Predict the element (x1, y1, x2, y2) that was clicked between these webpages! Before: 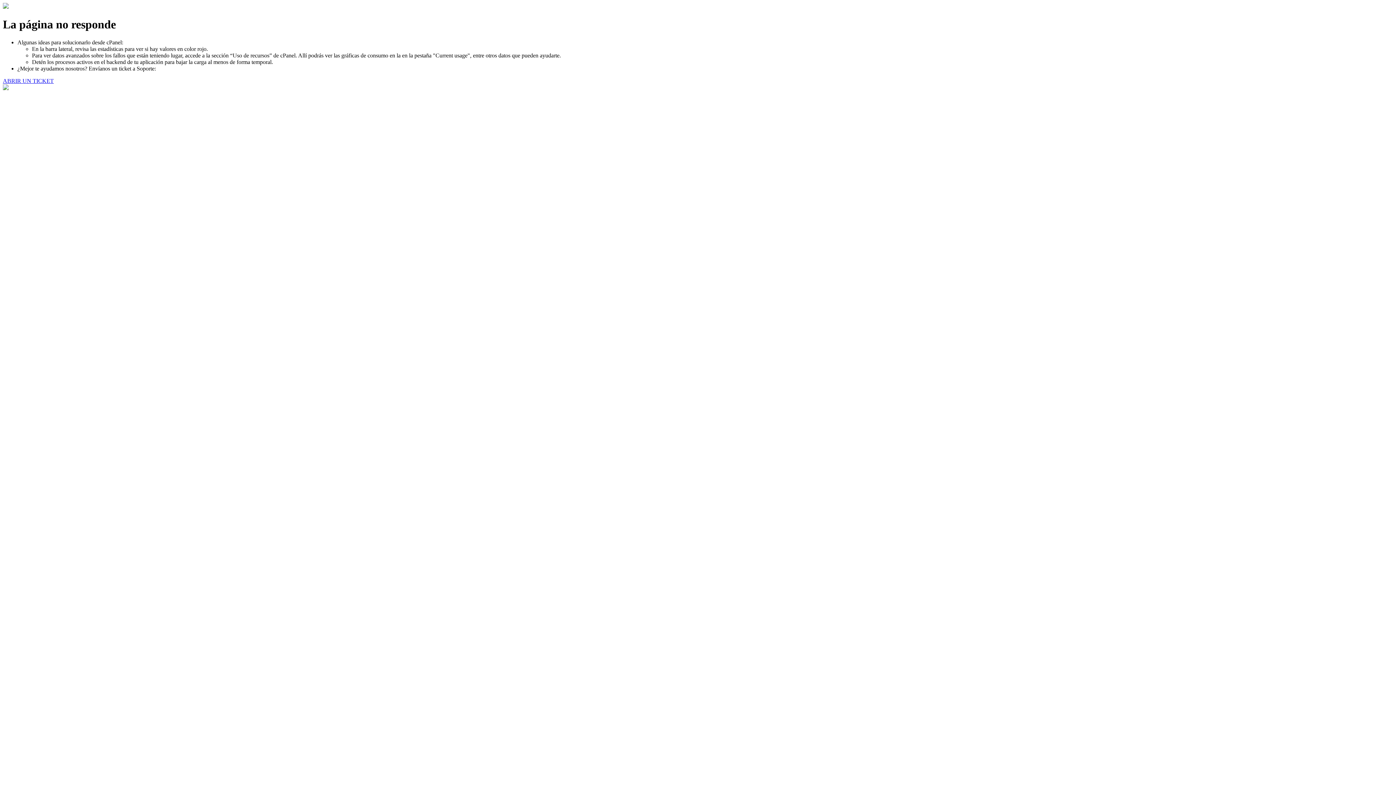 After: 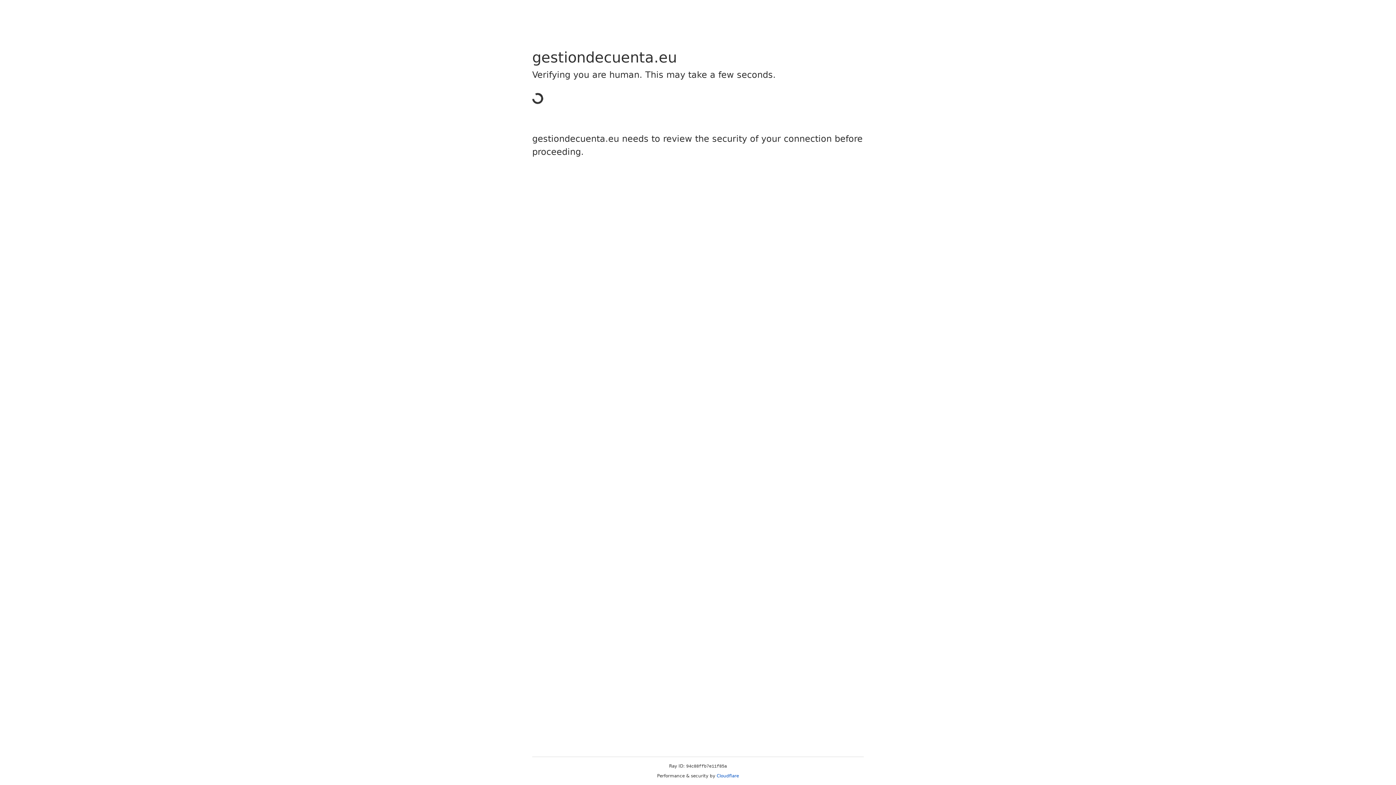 Action: bbox: (2, 77, 53, 83) label: ABRIR UN TICKET